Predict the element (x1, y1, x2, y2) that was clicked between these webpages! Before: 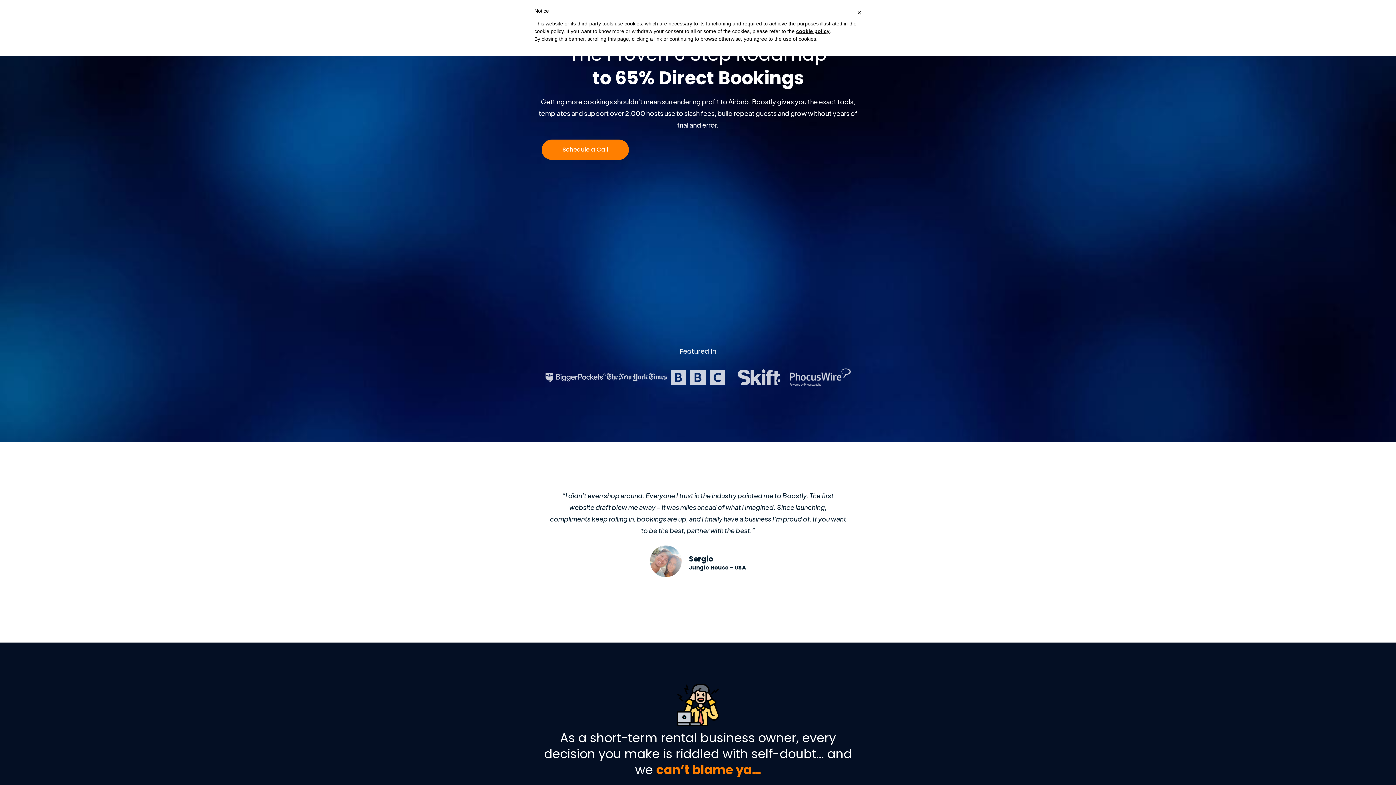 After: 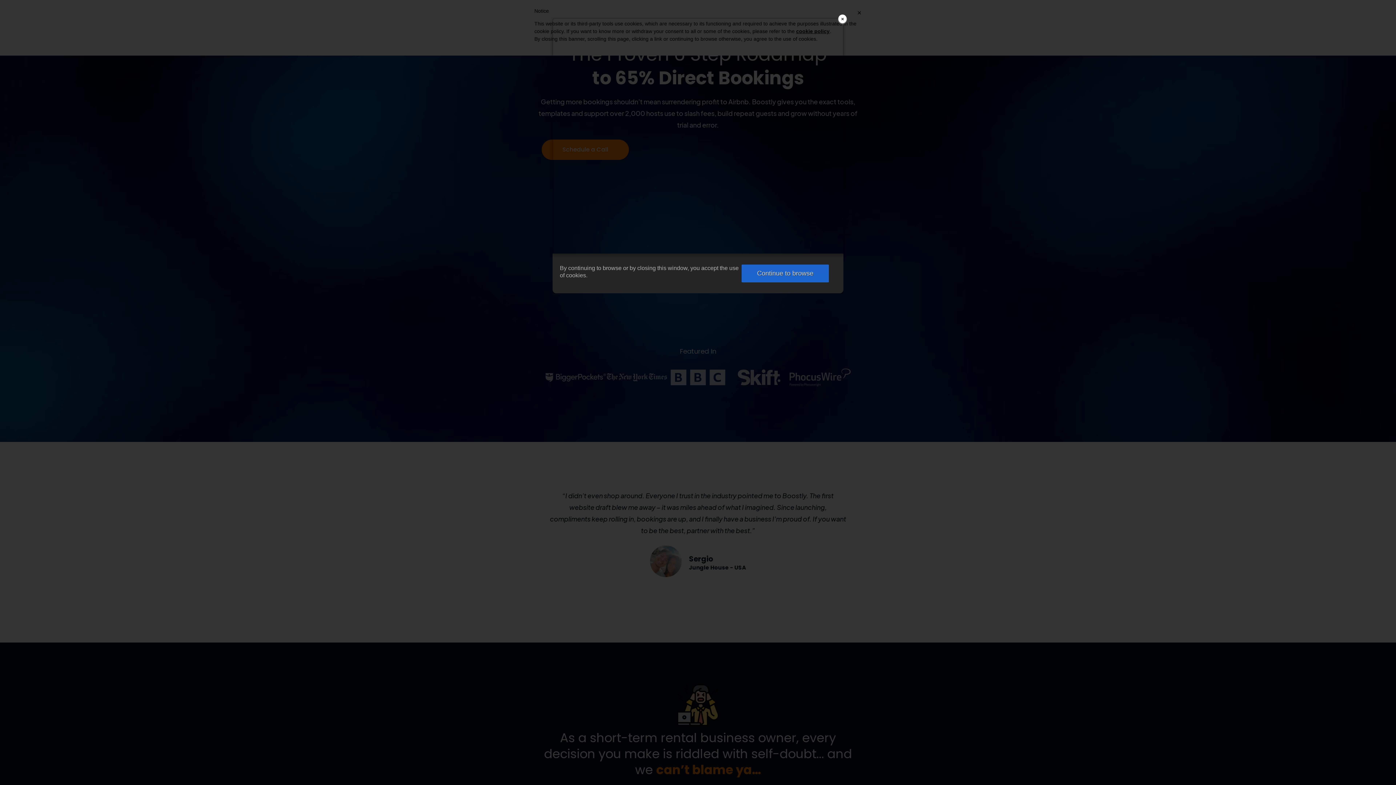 Action: bbox: (796, 28, 829, 34) label: cookie policy